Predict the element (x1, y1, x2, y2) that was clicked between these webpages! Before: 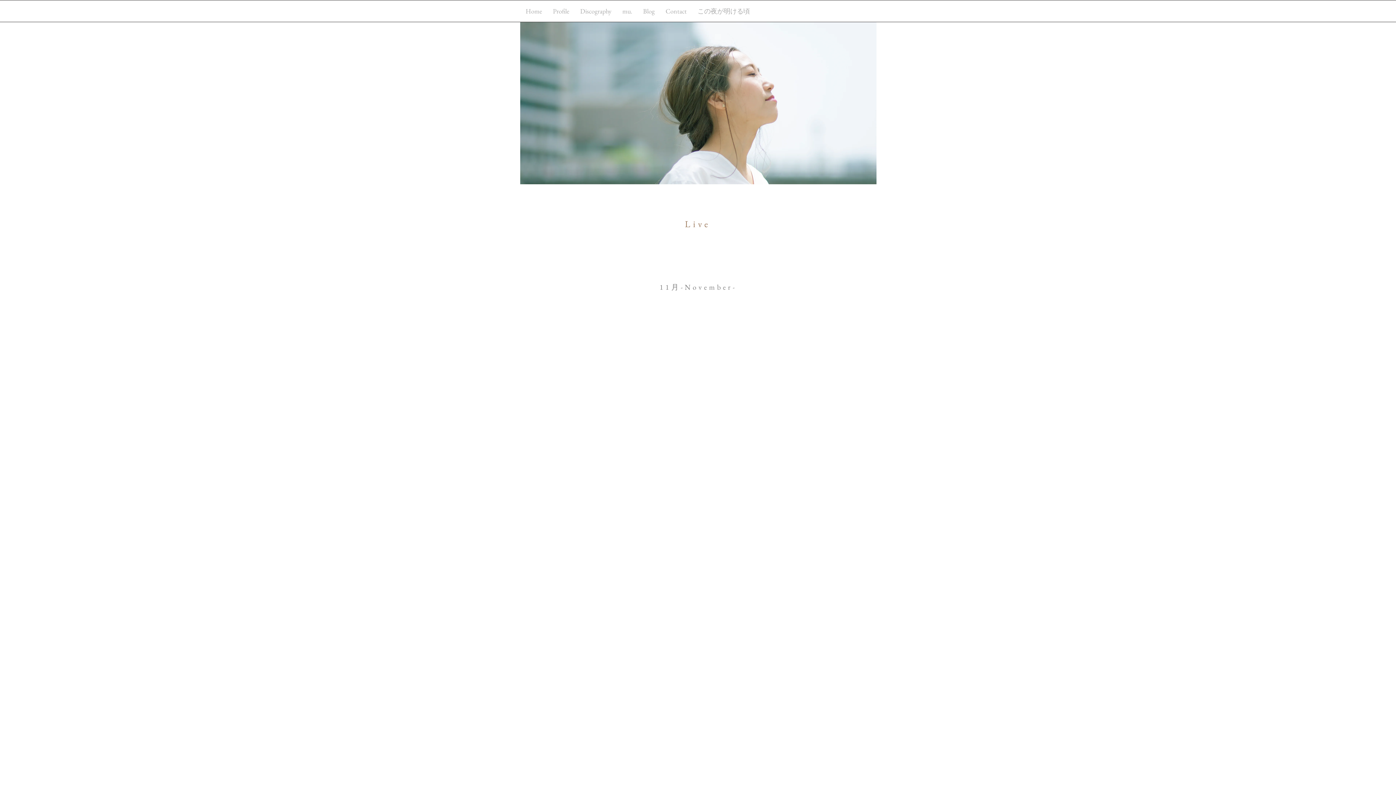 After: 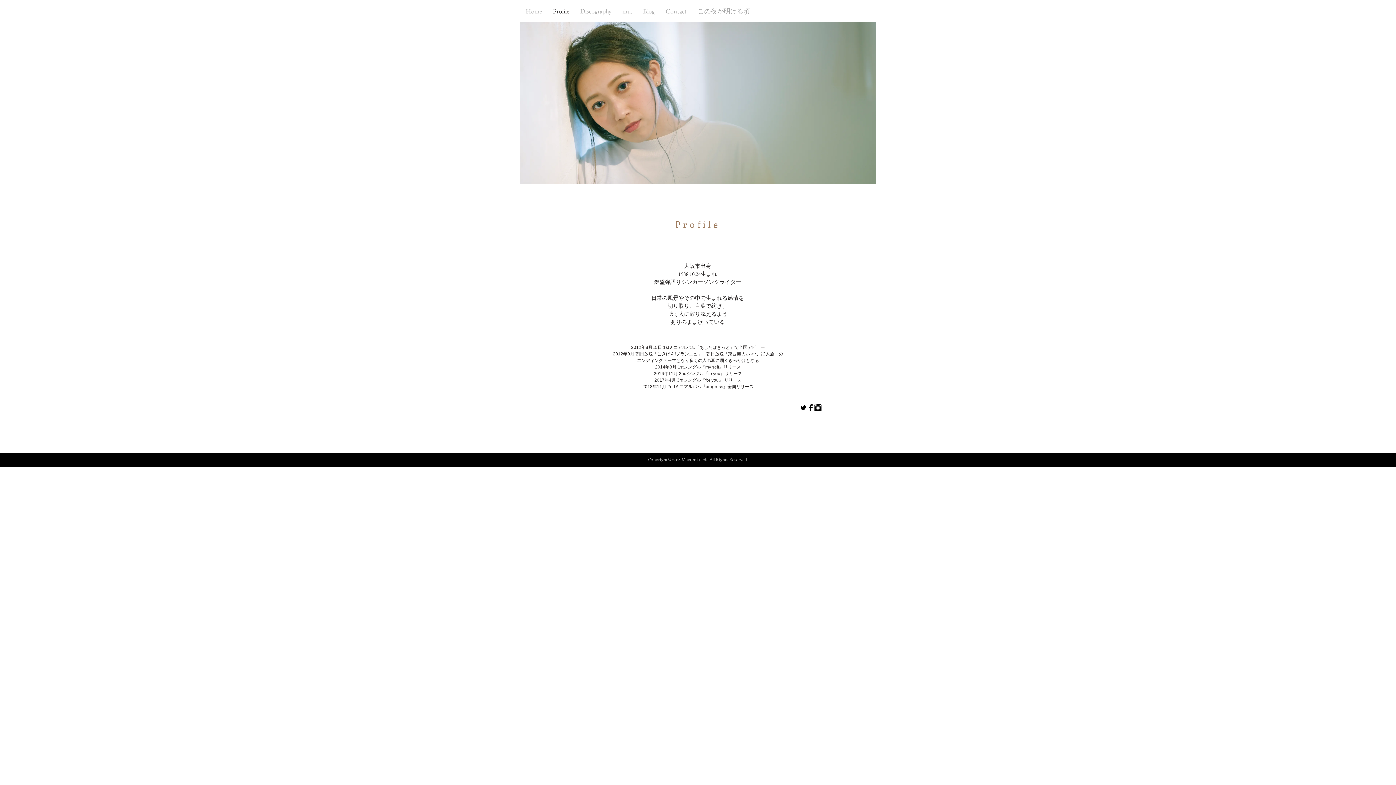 Action: label: Profile bbox: (547, 6, 574, 14)